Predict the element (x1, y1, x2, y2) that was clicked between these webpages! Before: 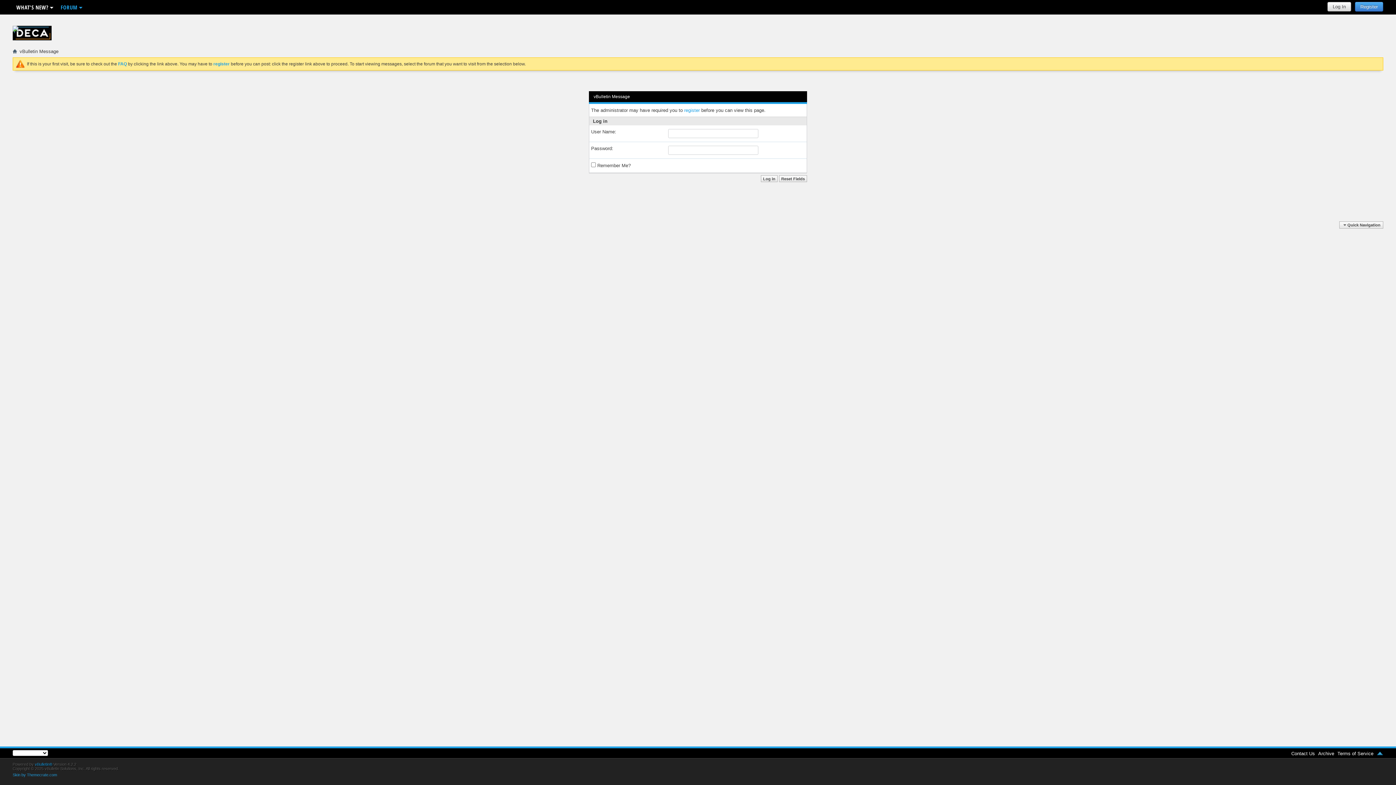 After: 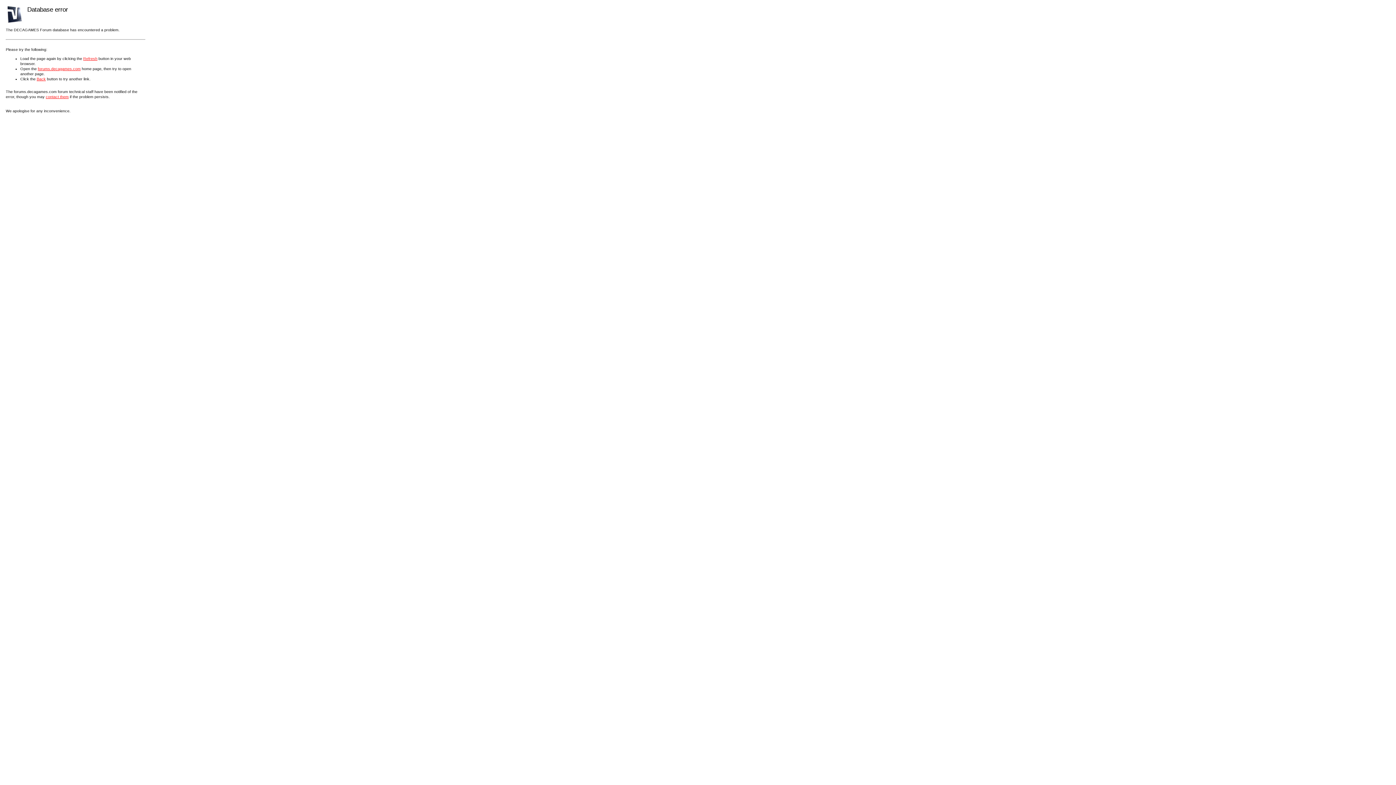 Action: label: Contact Us bbox: (1291, 751, 1315, 756)